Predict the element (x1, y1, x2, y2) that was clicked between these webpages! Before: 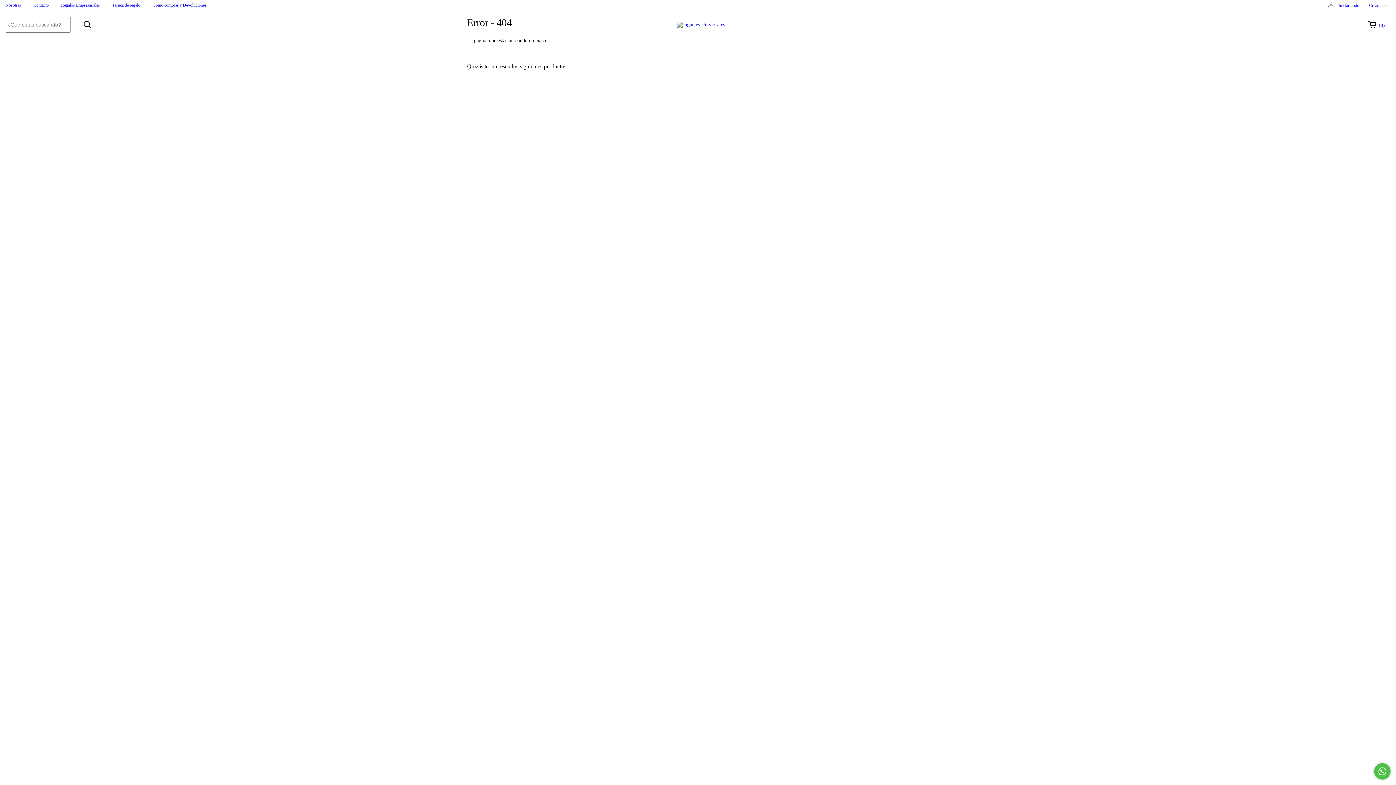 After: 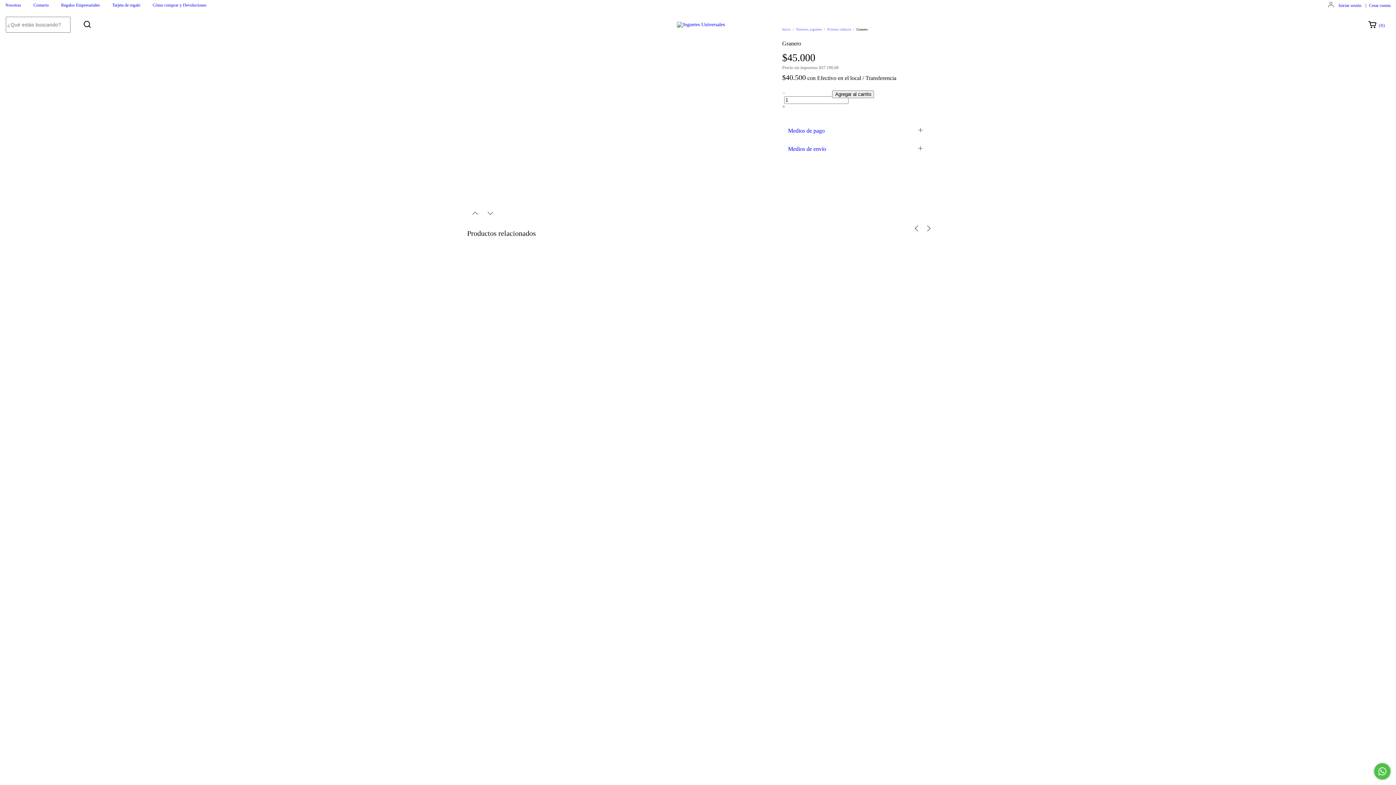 Action: bbox: (752, 181, 831, 209) label: Granero